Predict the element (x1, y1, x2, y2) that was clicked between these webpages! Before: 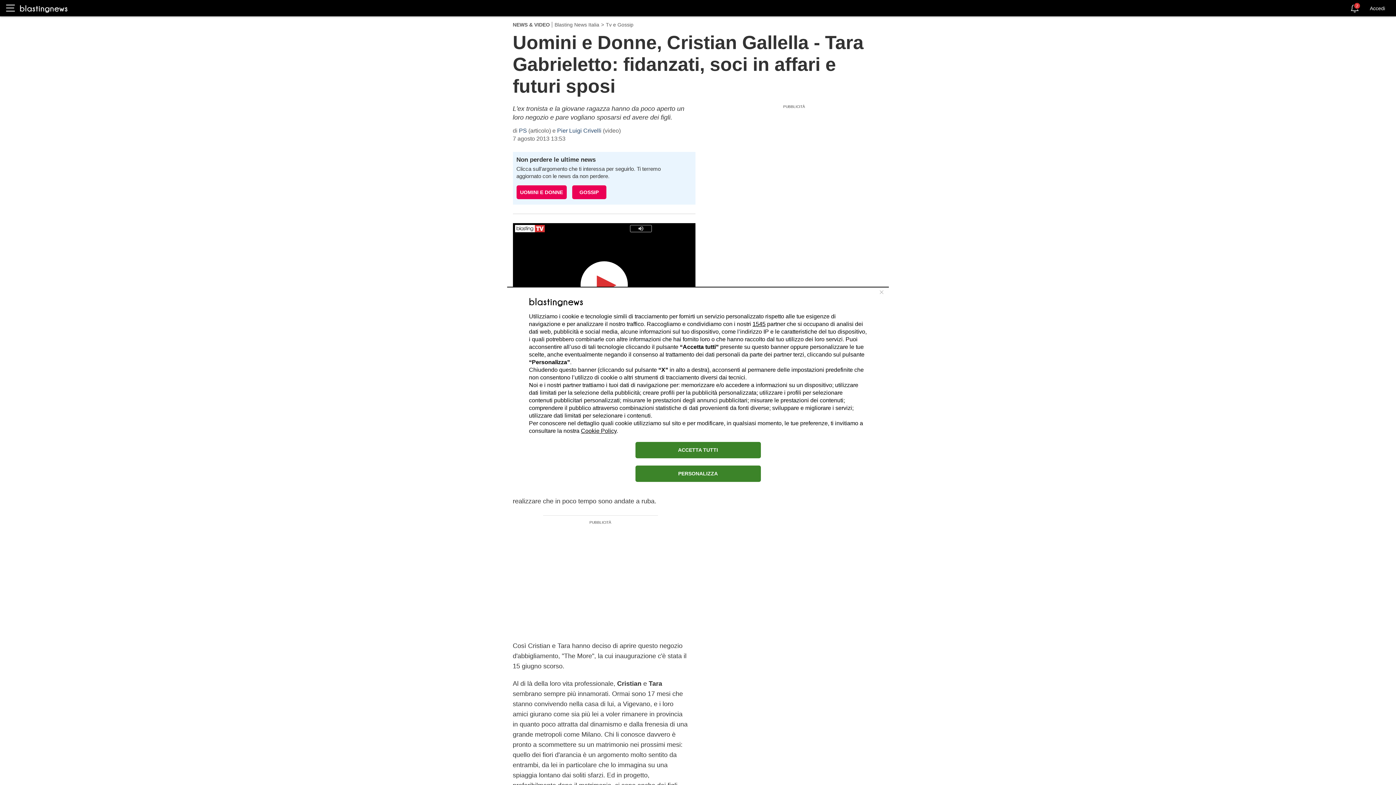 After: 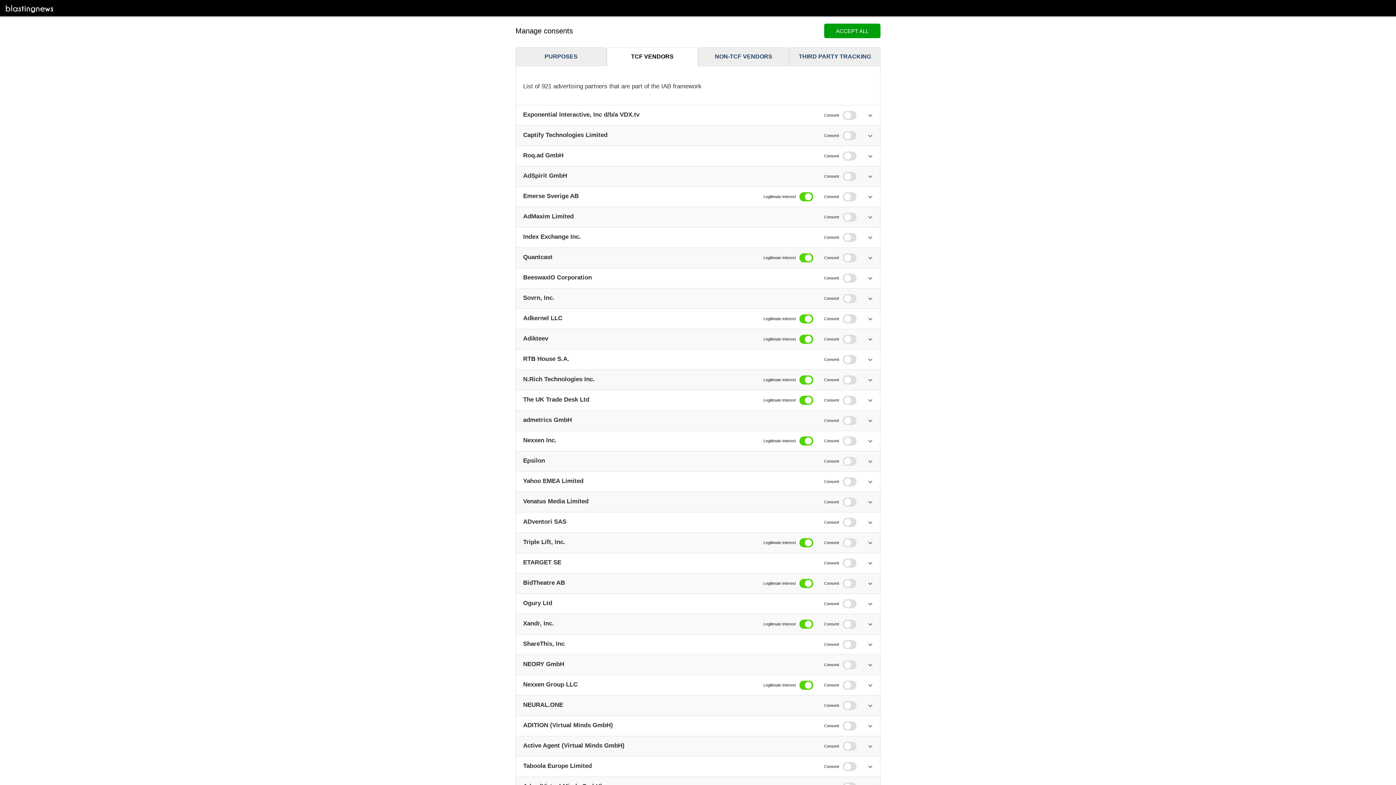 Action: label: 1545 bbox: (752, 320, 765, 327)